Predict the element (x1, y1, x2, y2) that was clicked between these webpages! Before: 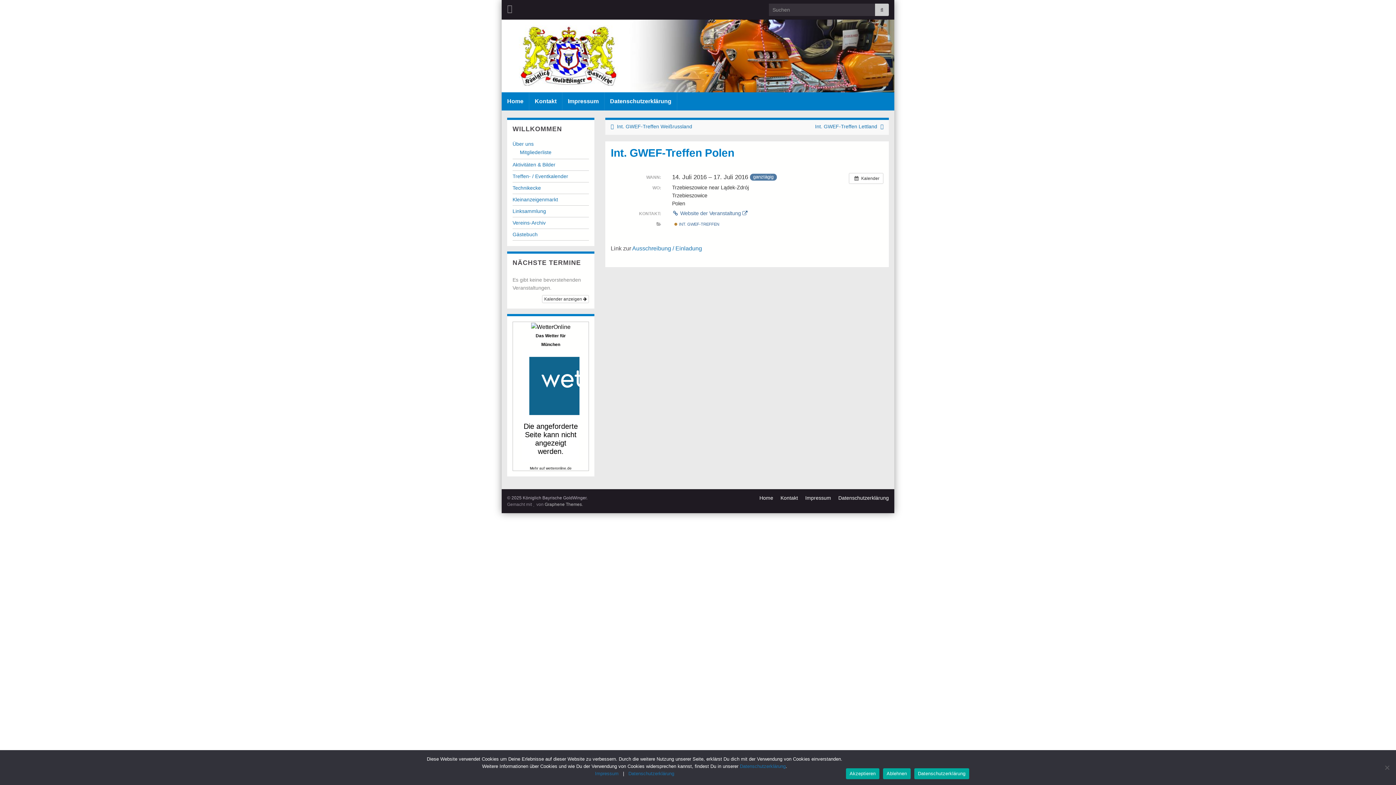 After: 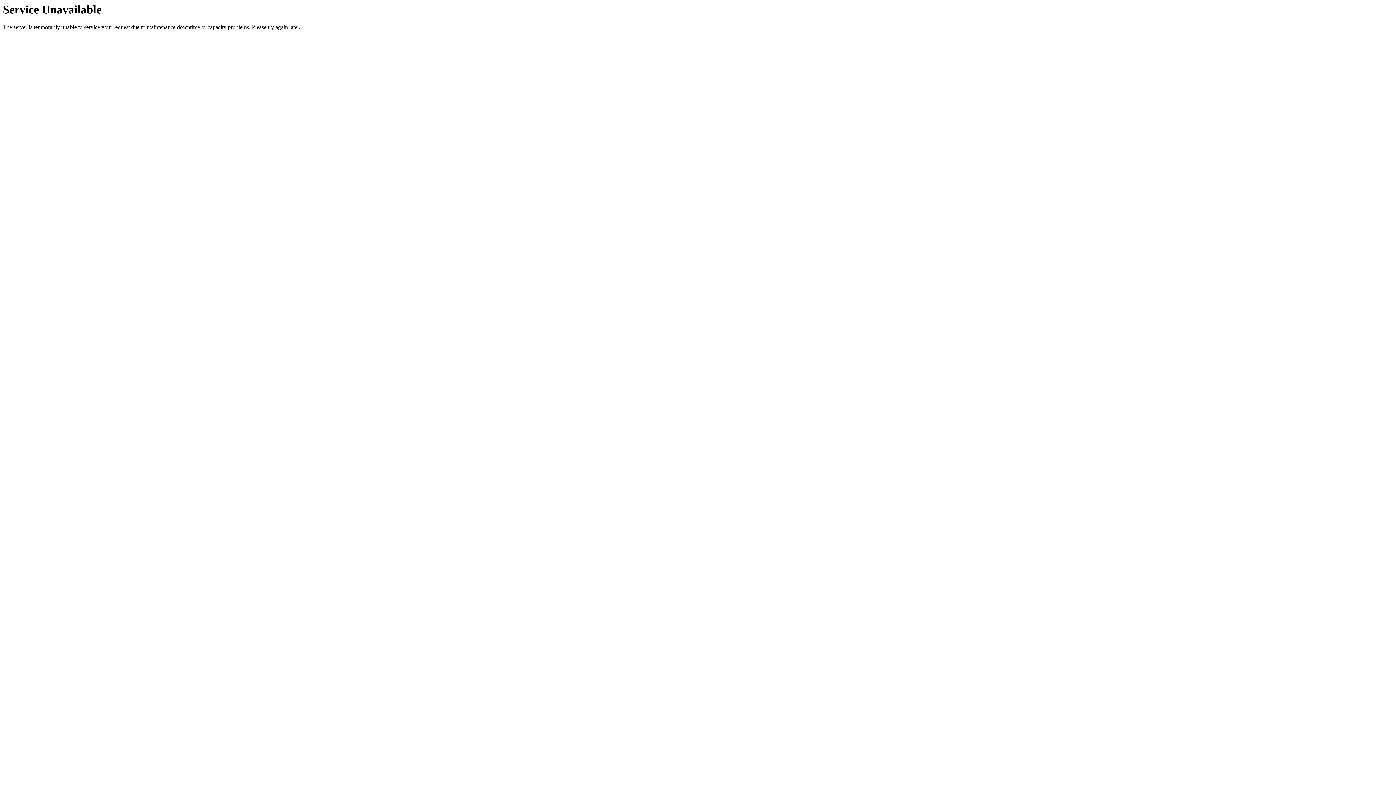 Action: label: Home bbox: (501, 92, 529, 110)